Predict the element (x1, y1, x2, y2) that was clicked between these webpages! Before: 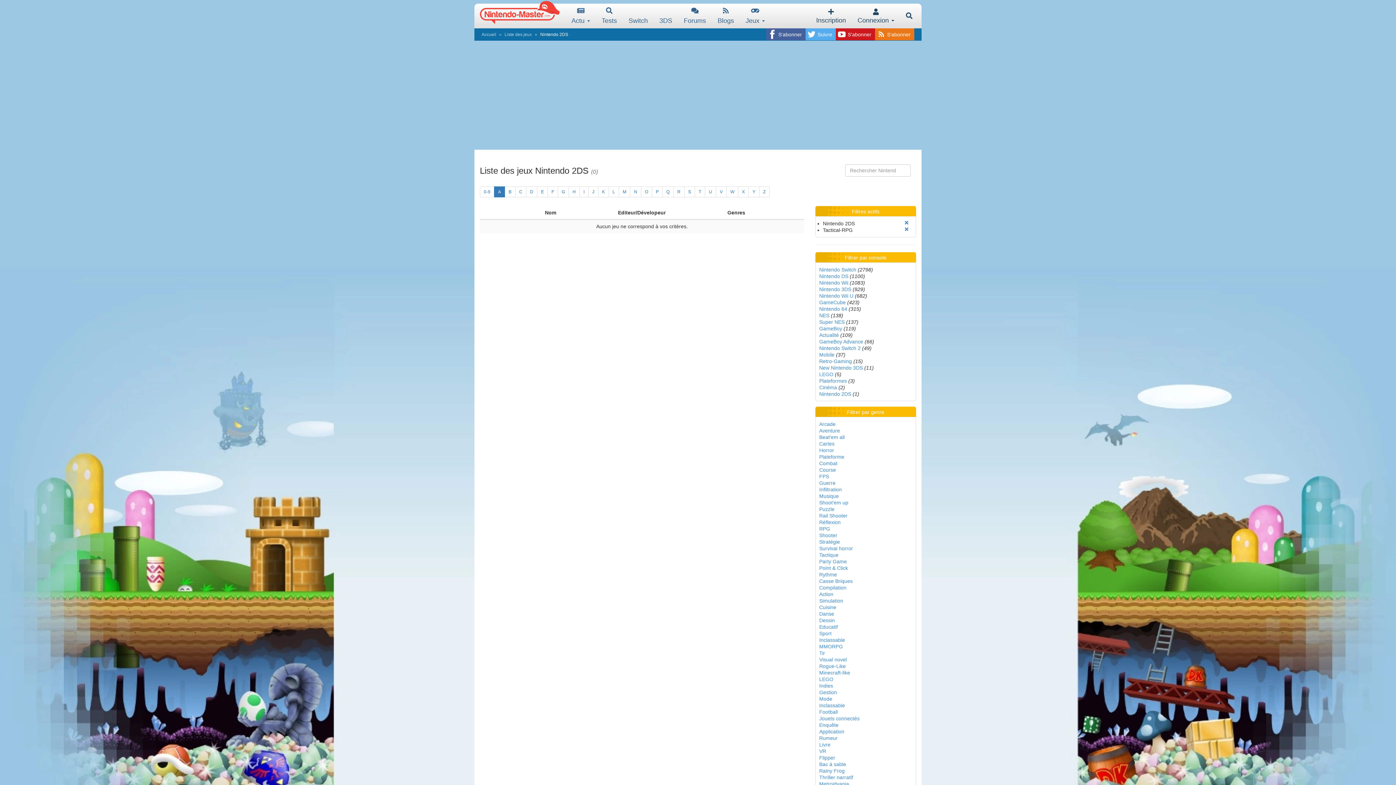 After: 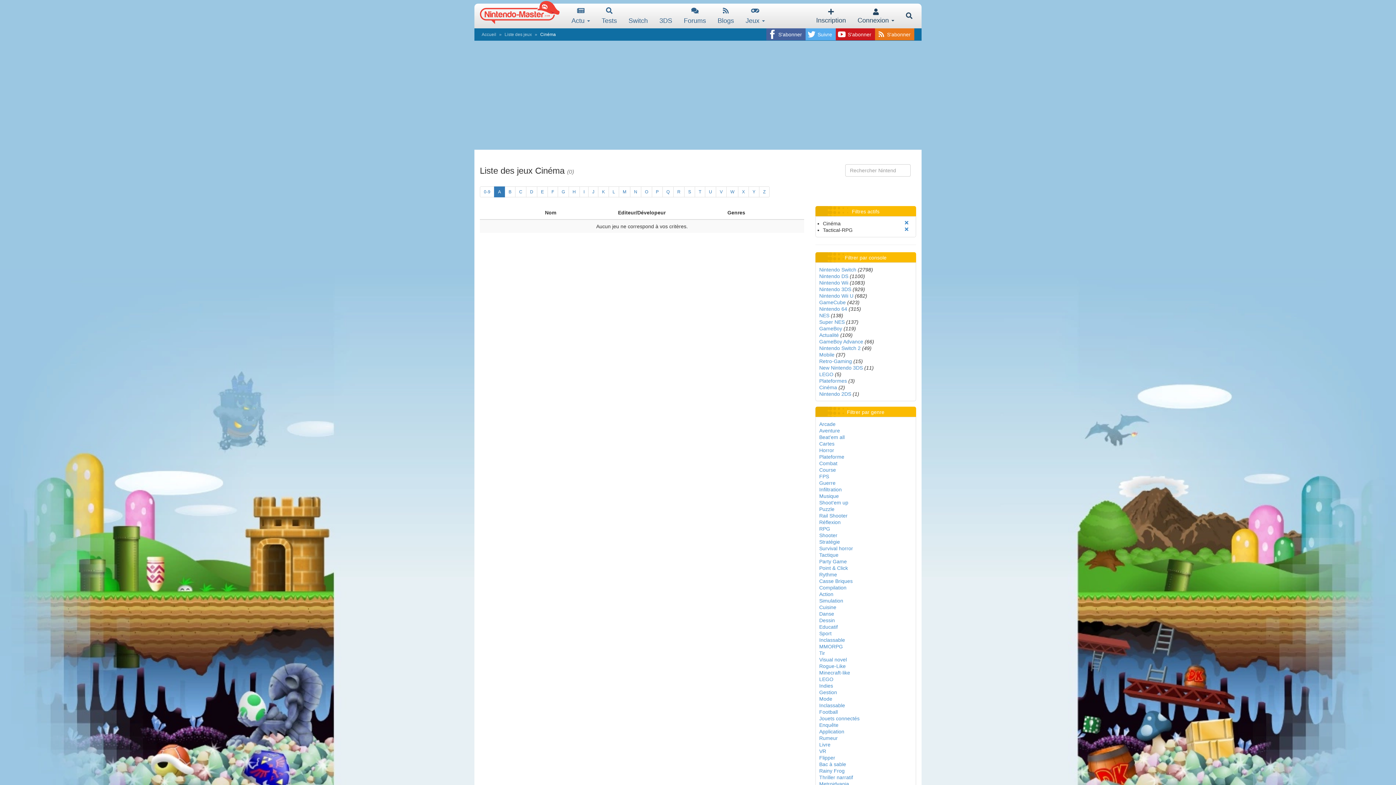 Action: bbox: (819, 384, 837, 390) label: Cinéma